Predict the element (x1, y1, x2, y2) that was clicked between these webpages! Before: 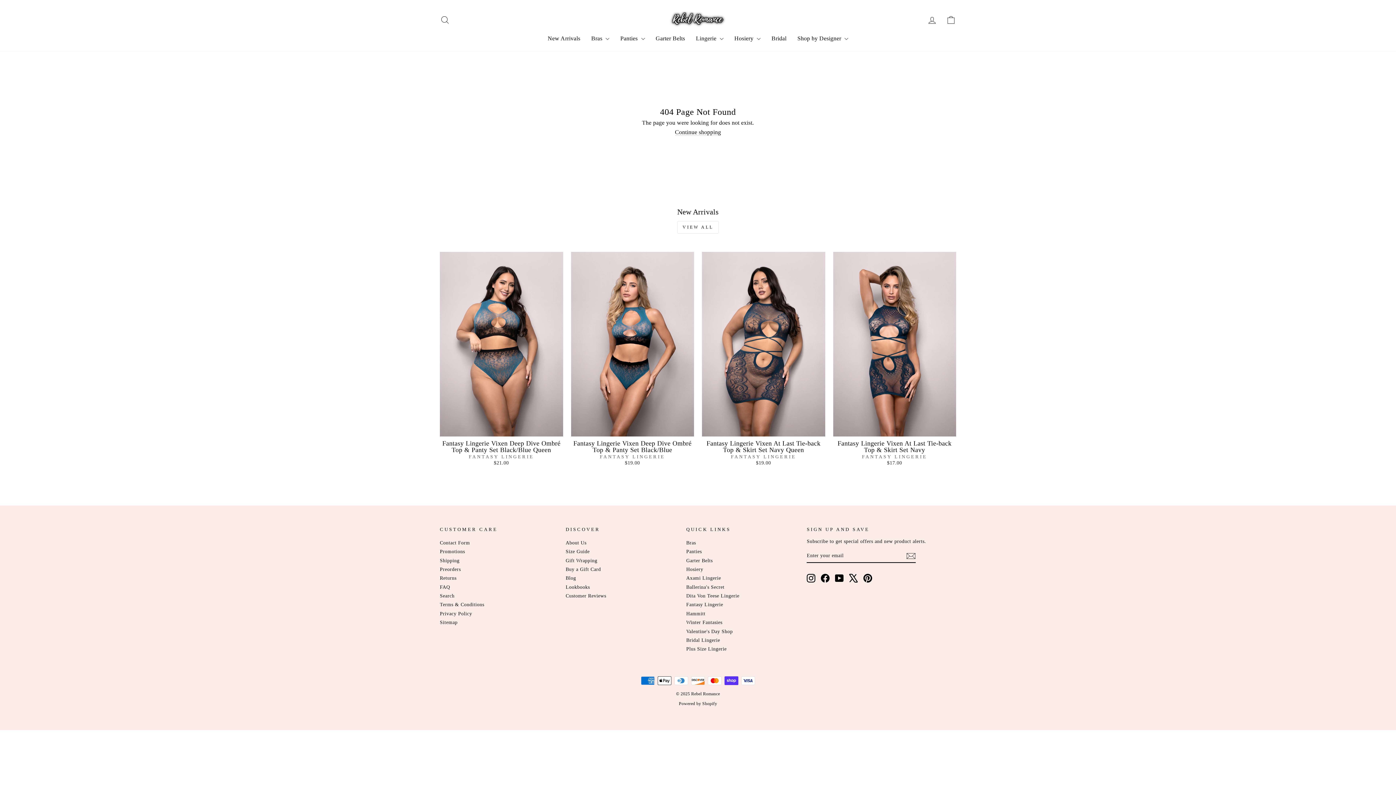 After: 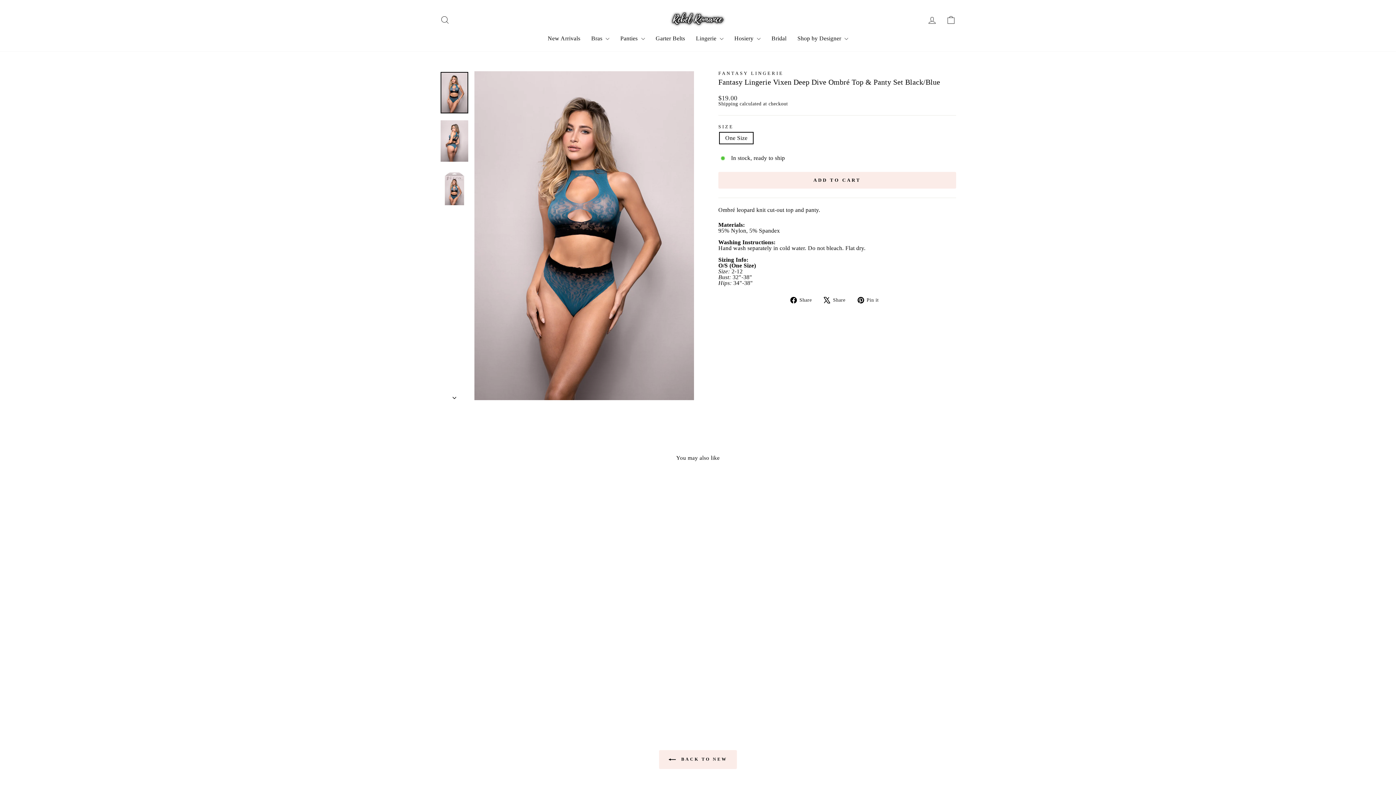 Action: label: Fantasy Lingerie Vixen Deep Dive Ombré Top & Panty Set Black/Blue
FANTASY LINGERIE
$19.00 bbox: (571, 436, 694, 467)